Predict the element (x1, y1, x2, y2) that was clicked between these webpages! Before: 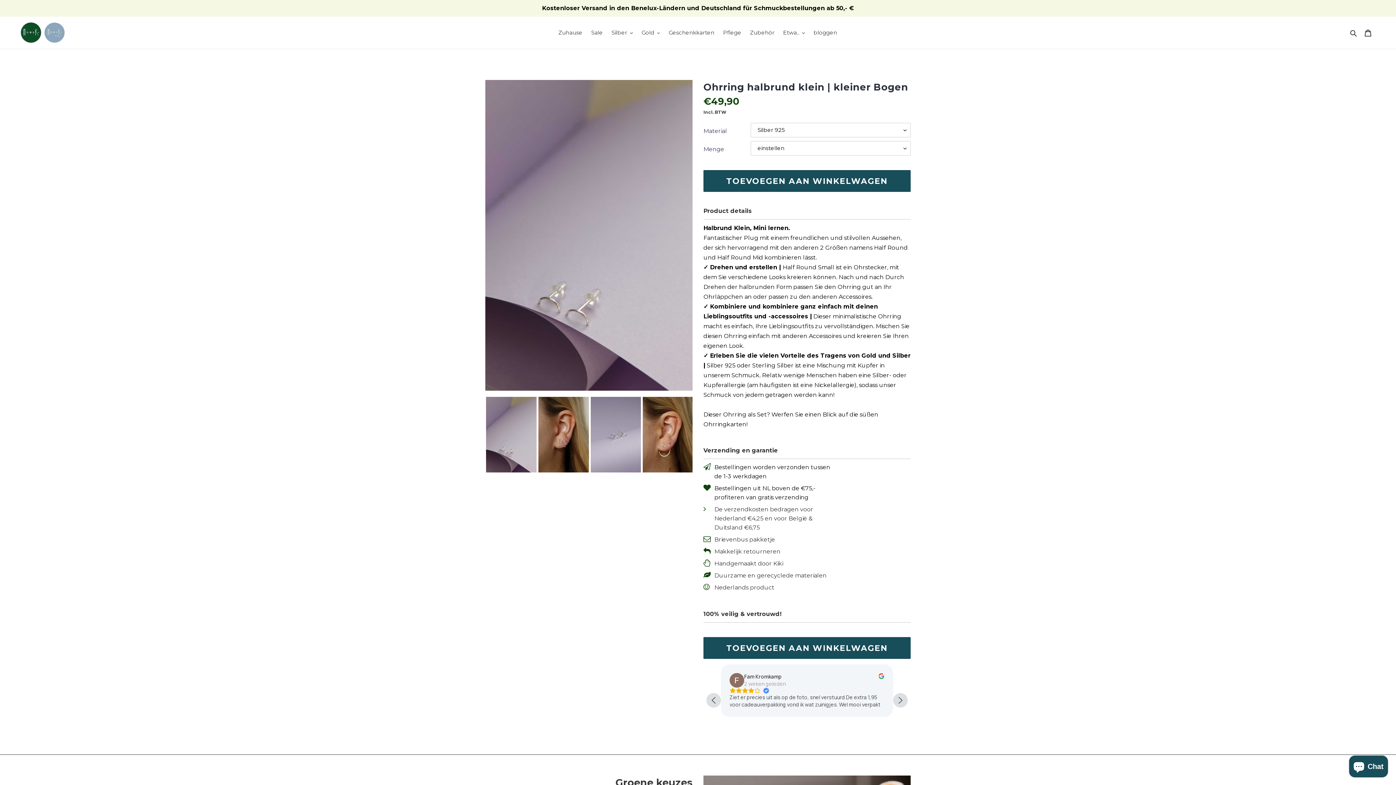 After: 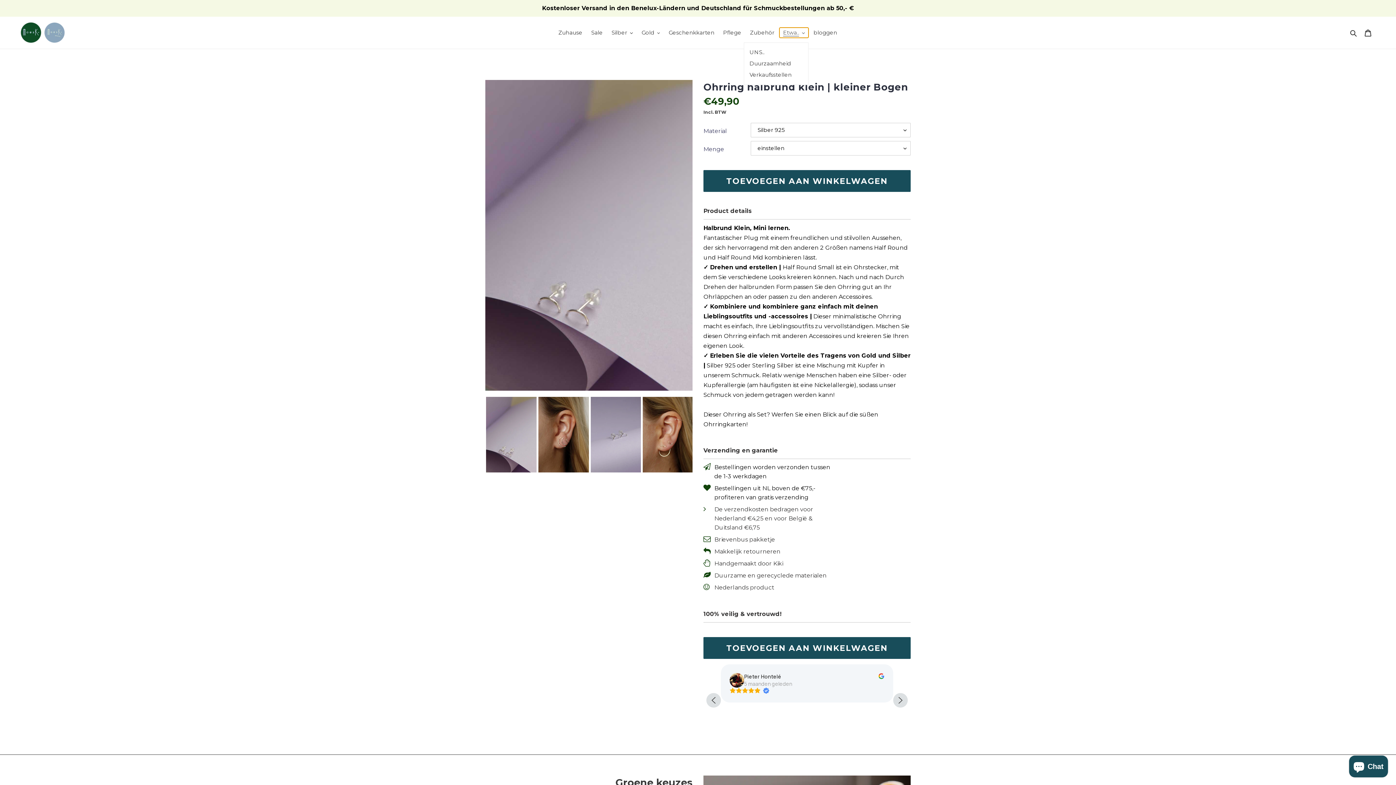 Action: label: Etwa.. bbox: (779, 27, 808, 37)